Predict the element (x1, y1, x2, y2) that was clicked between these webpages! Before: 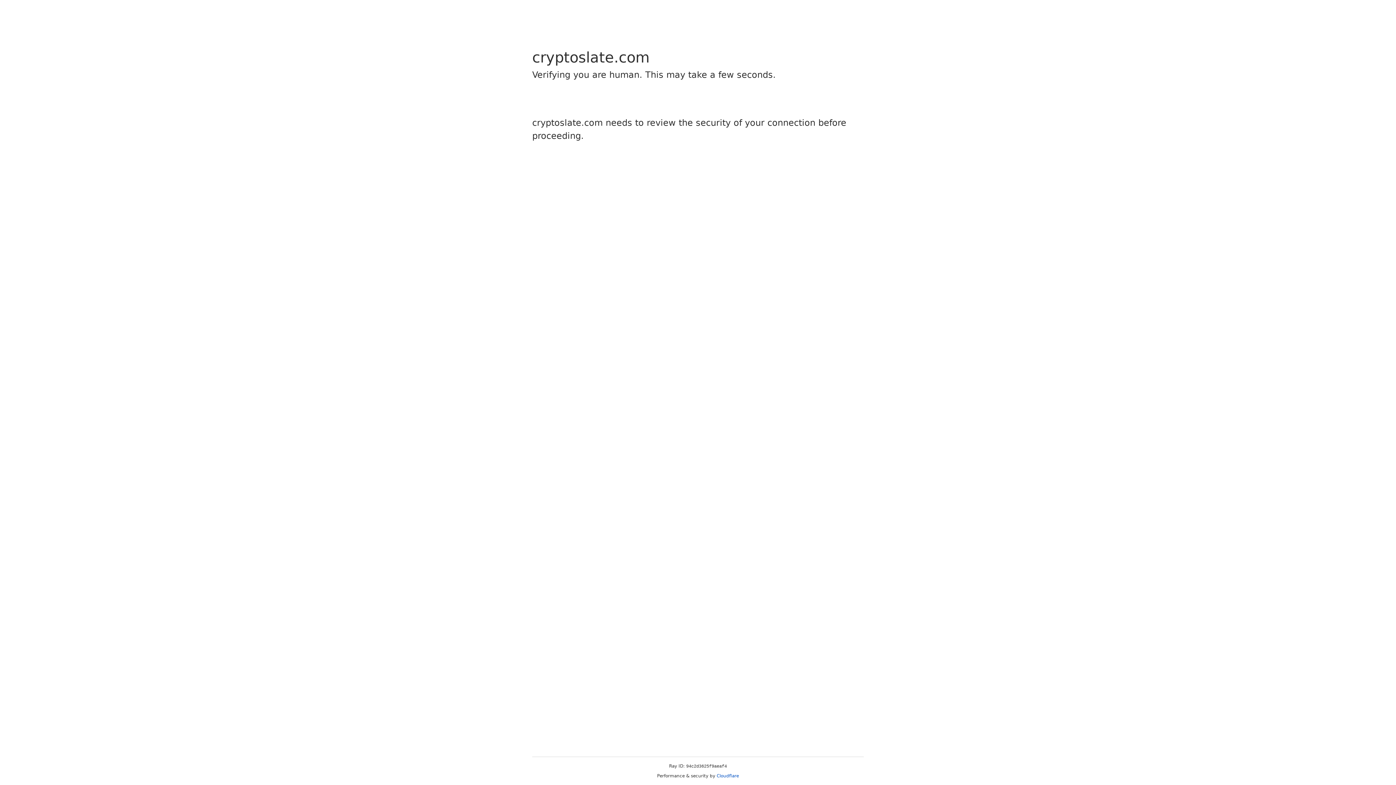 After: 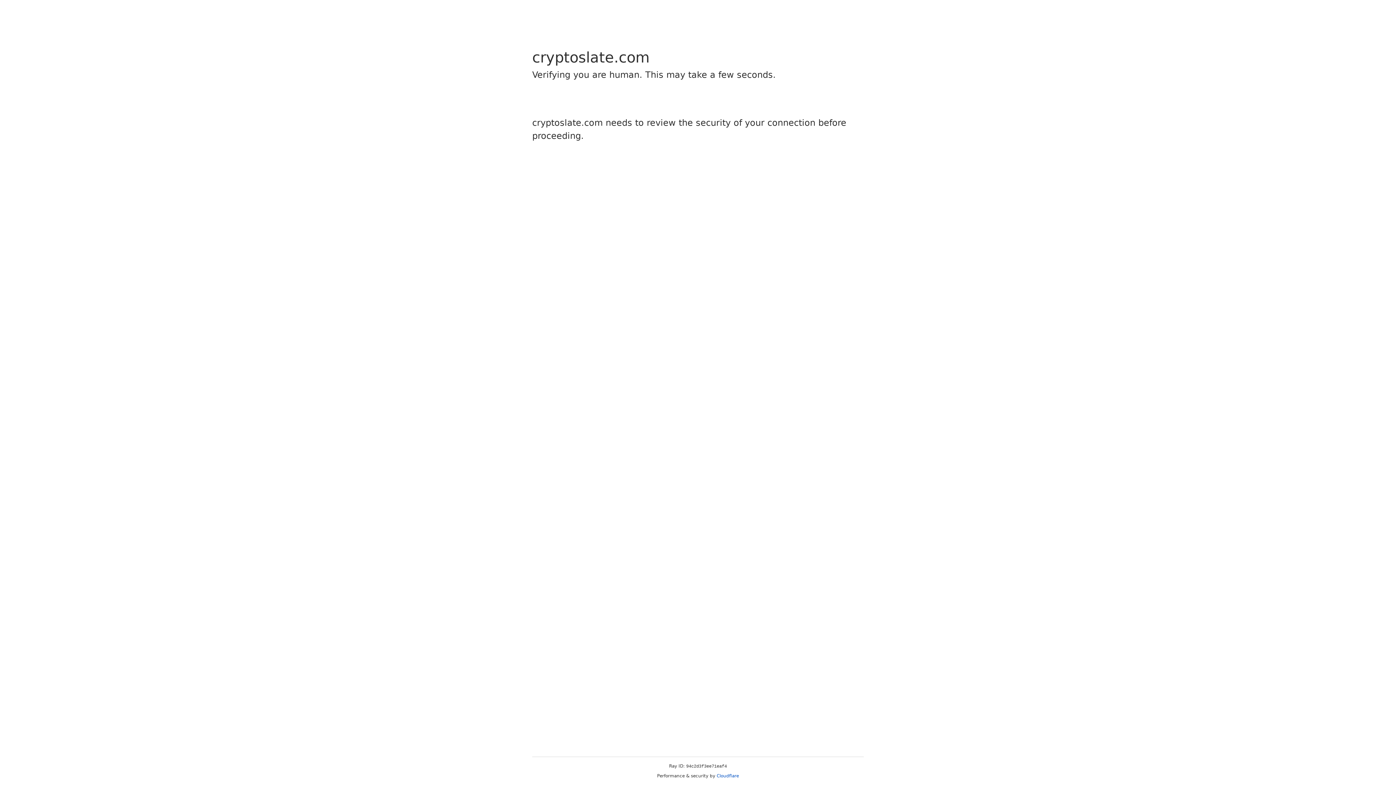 Action: label: Cloudflare bbox: (716, 773, 739, 778)